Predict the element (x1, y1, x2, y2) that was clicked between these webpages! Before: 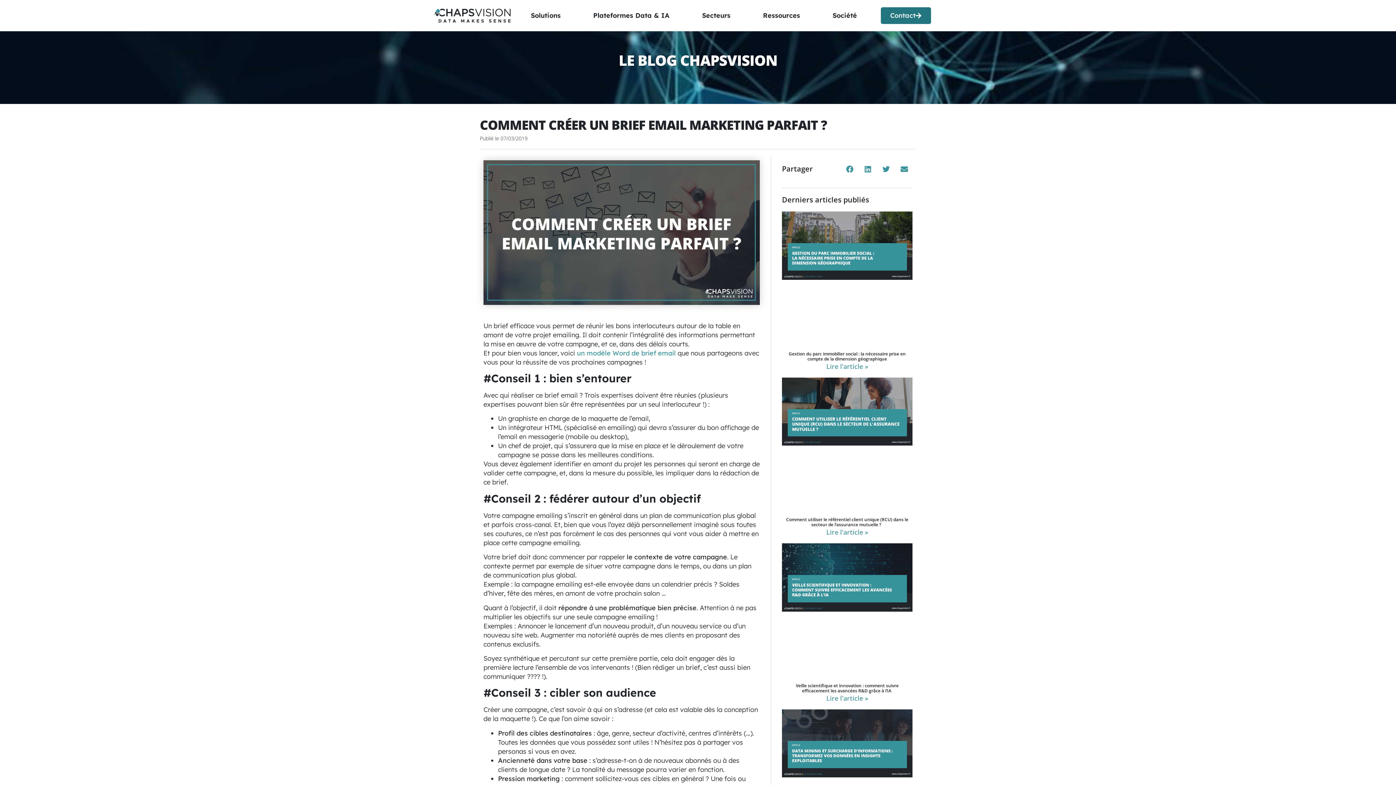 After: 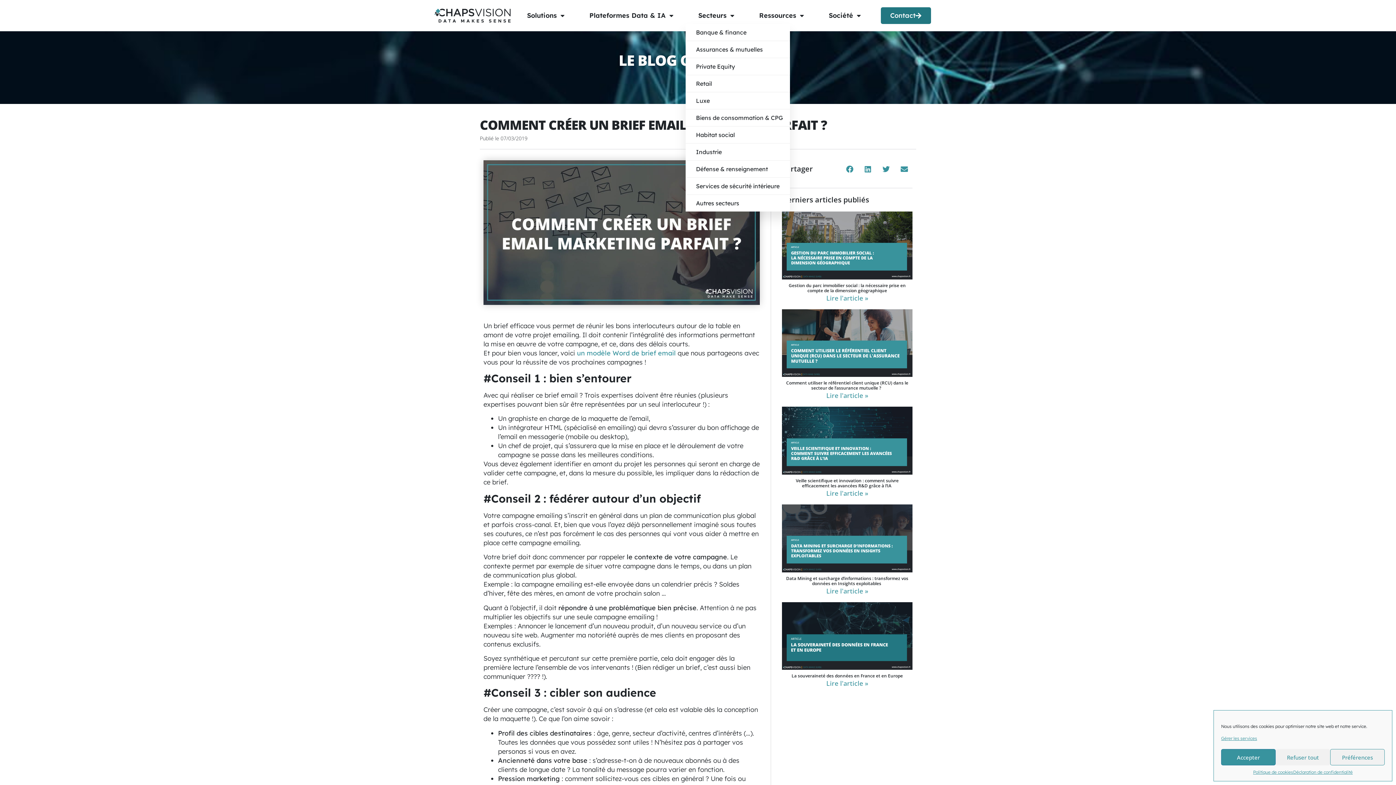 Action: bbox: (685, 7, 746, 24) label: Secteurs